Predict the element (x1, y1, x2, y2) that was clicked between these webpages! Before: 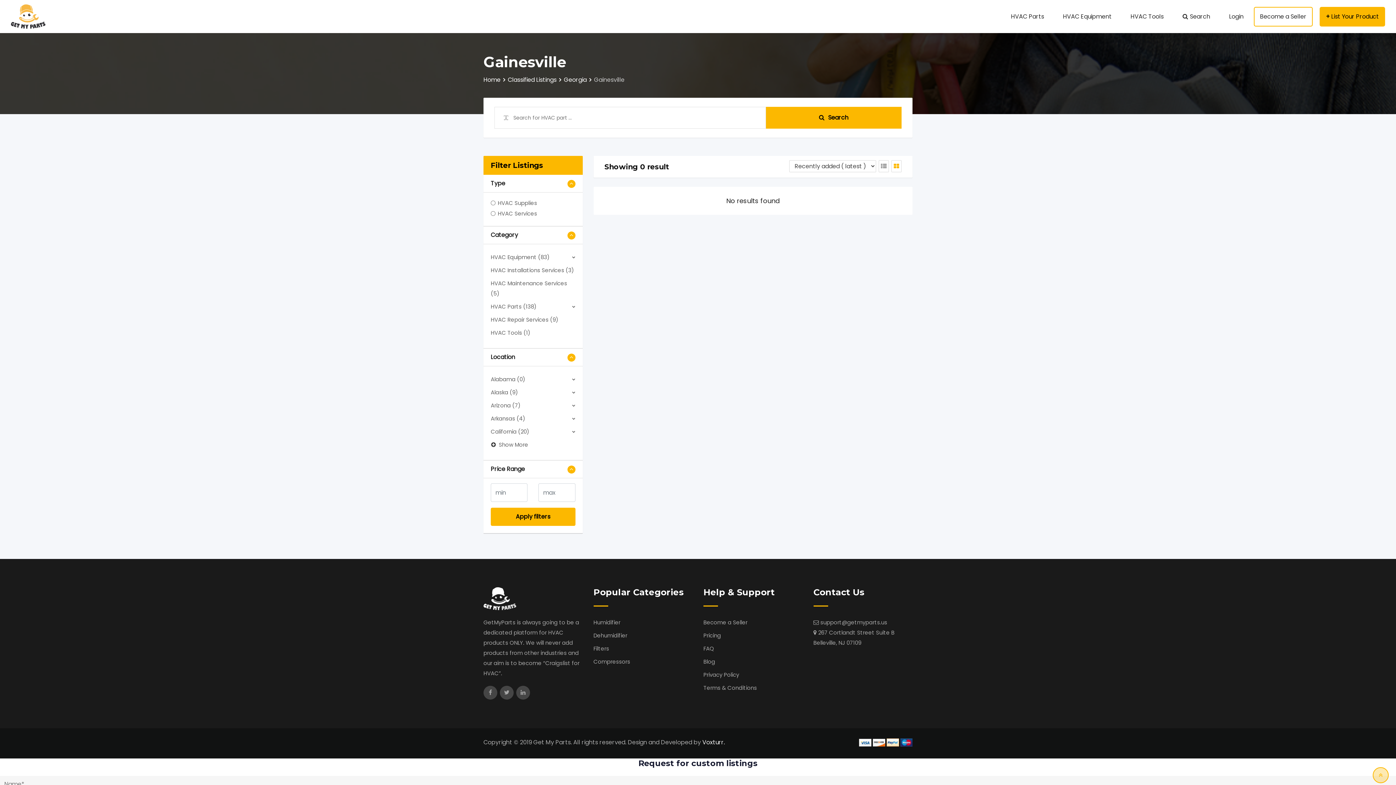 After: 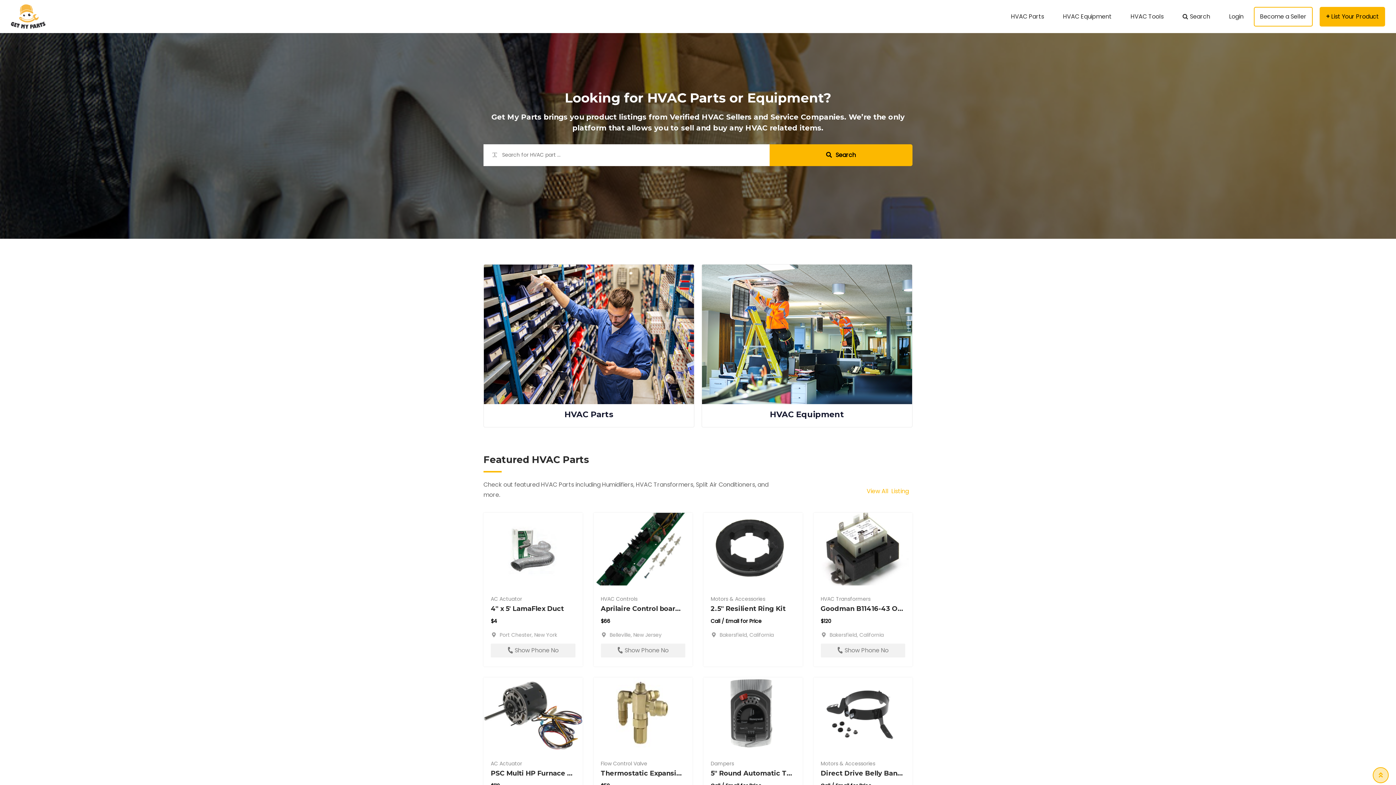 Action: bbox: (10, 11, 45, 20)